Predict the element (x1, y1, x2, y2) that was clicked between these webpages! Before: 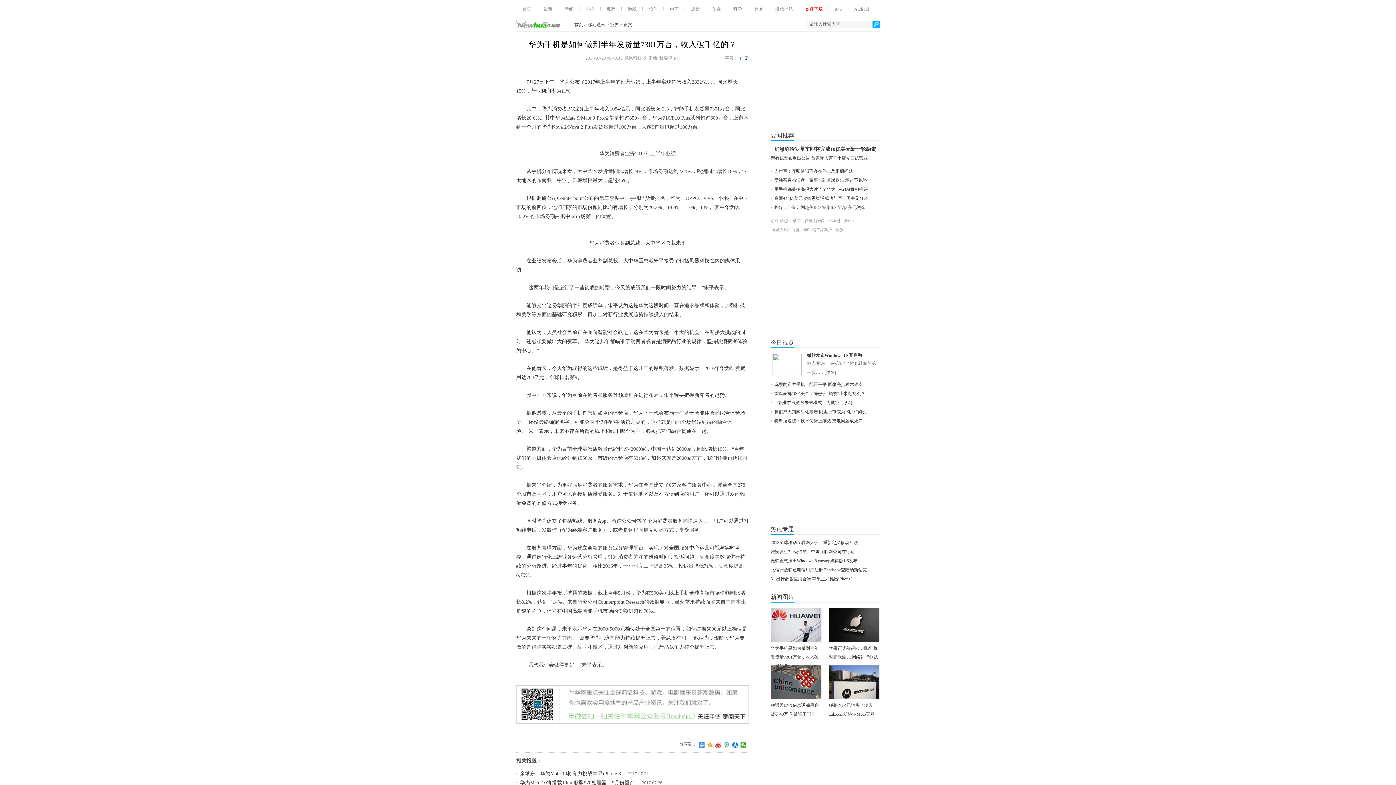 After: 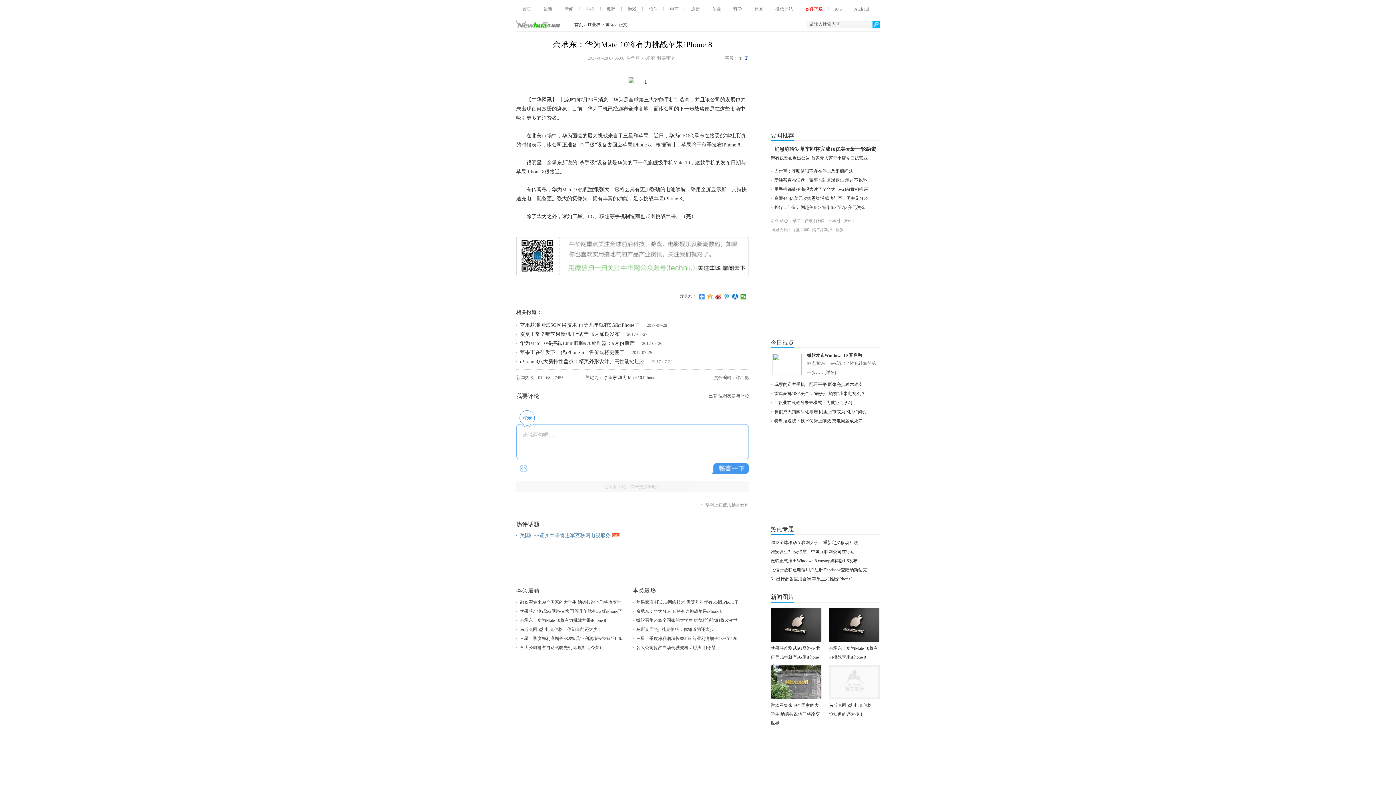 Action: label: 余承东：华为Mate 10将有力挑战苹果iPhone 8 bbox: (520, 771, 621, 776)